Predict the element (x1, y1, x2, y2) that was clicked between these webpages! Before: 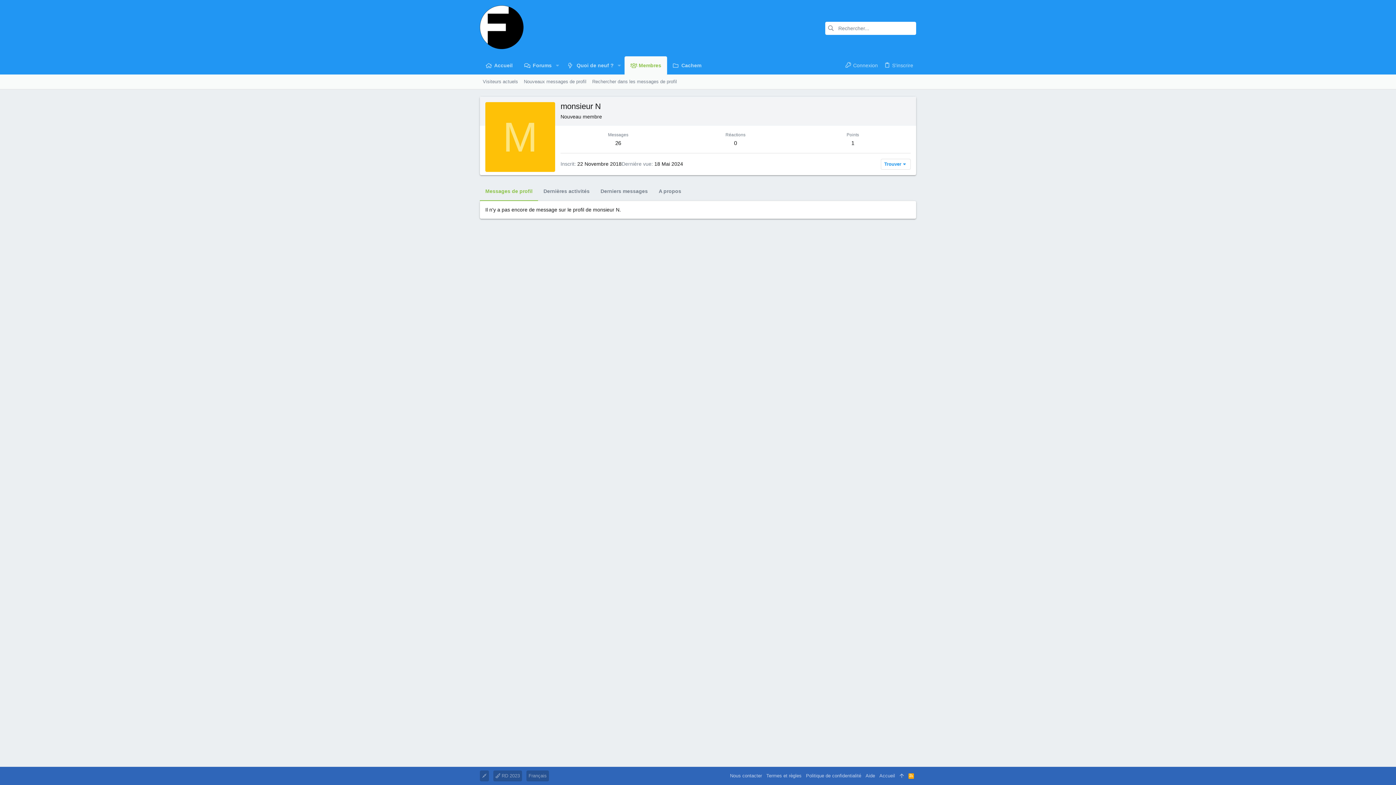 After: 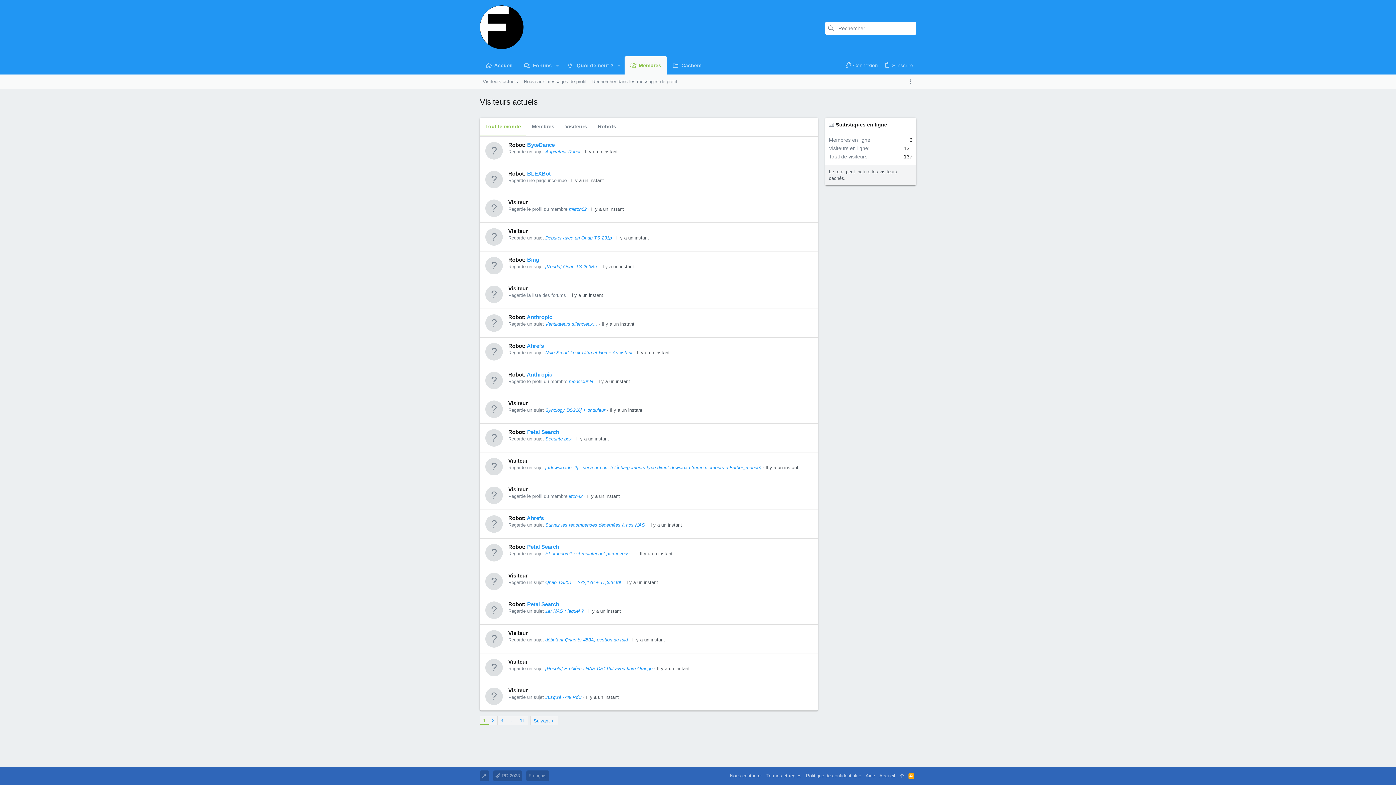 Action: bbox: (480, 77, 521, 85) label: Visiteurs actuels